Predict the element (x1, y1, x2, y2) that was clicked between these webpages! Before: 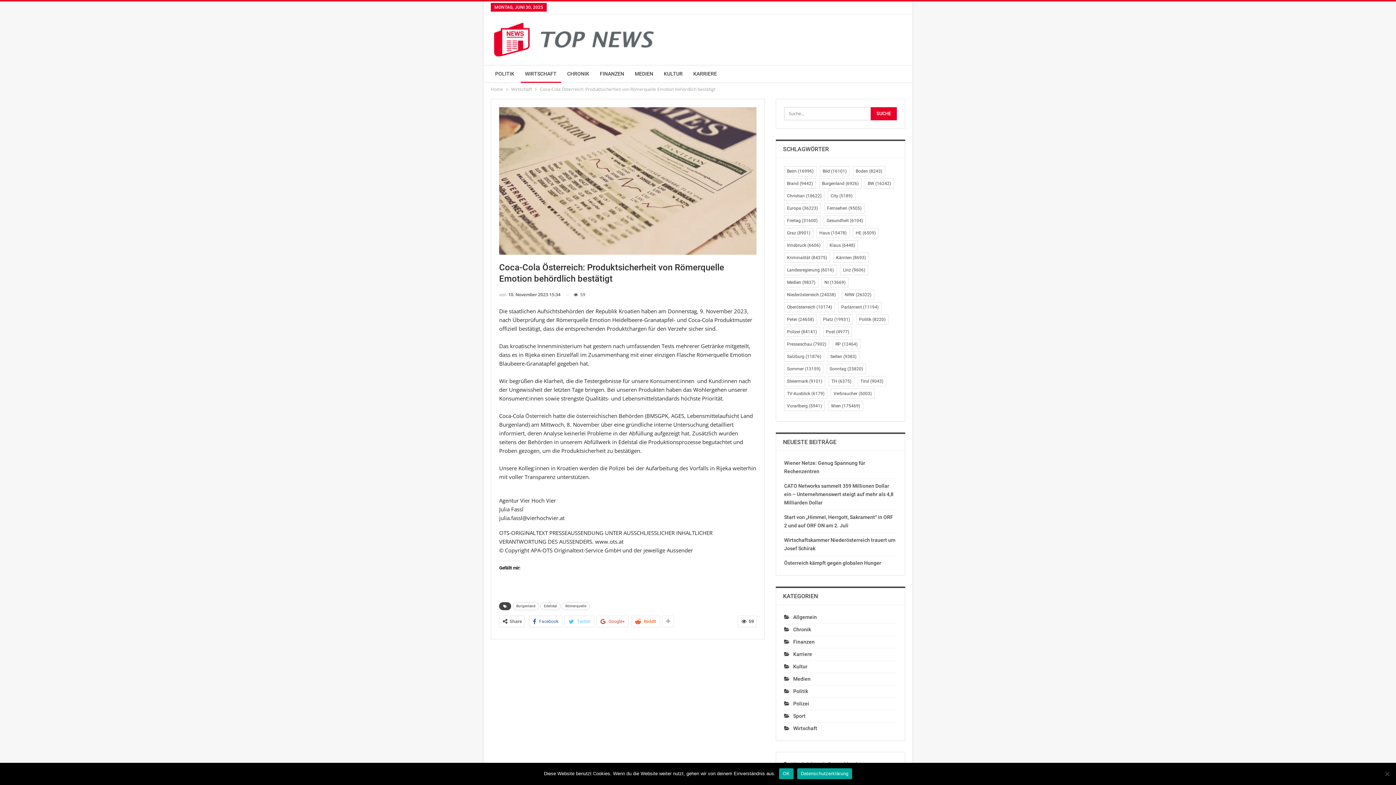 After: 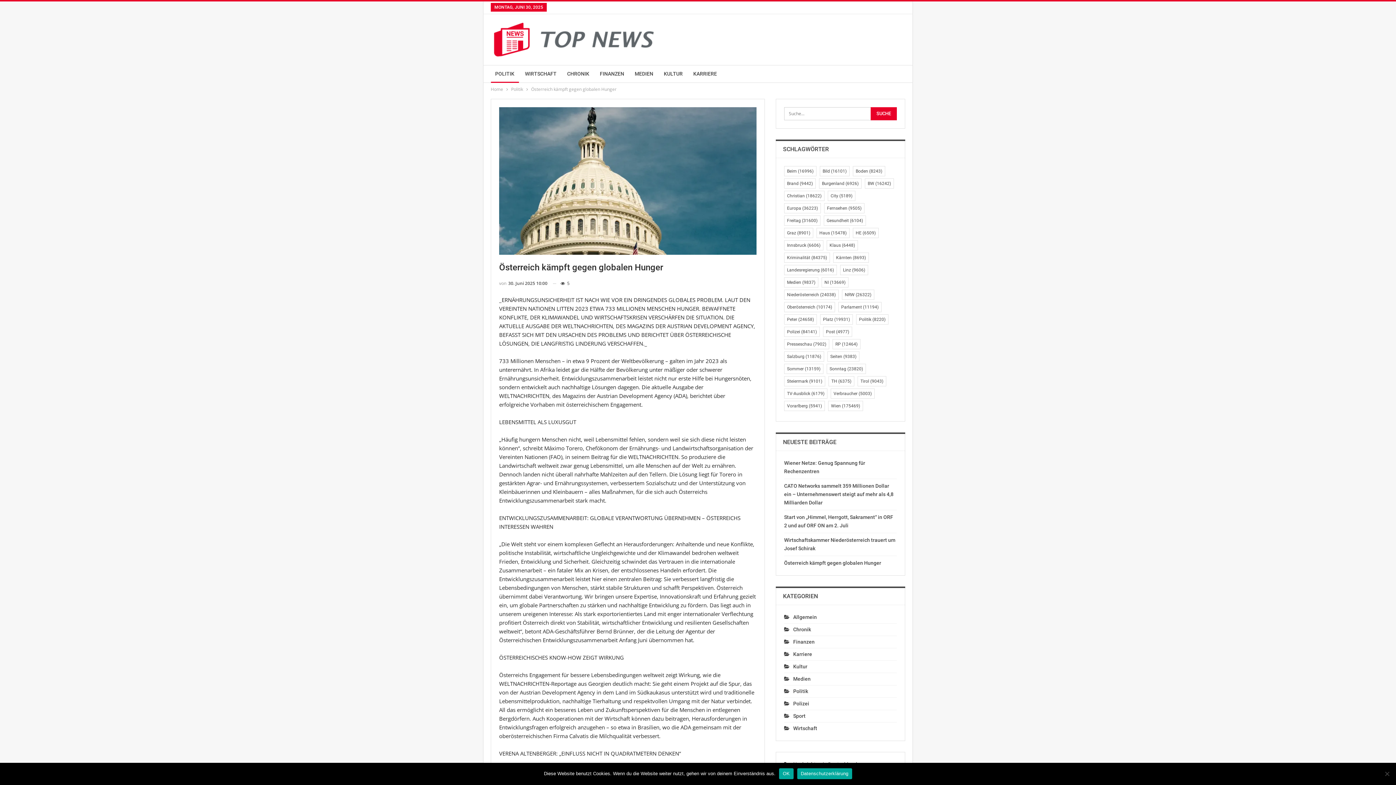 Action: bbox: (784, 560, 881, 566) label: Österreich kämpft gegen globalen Hunger